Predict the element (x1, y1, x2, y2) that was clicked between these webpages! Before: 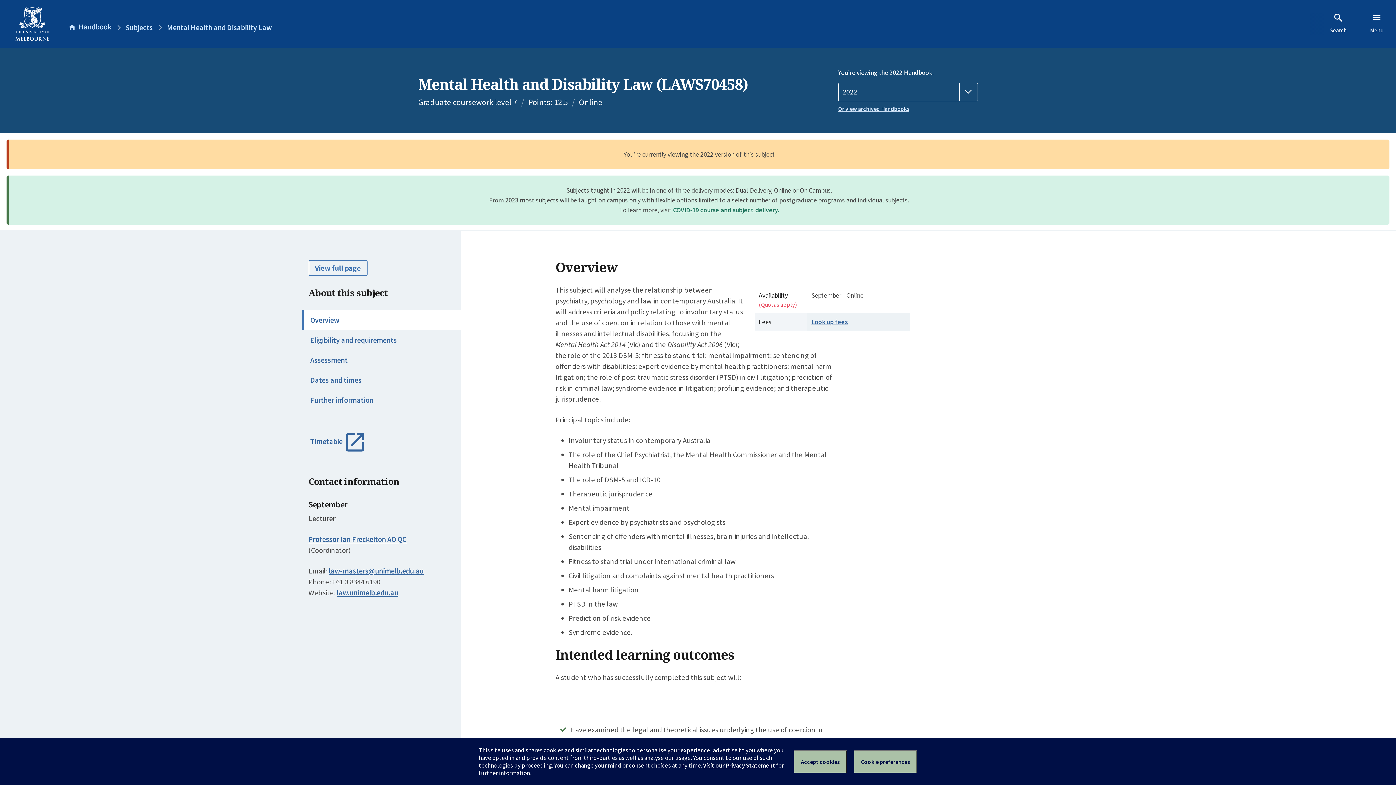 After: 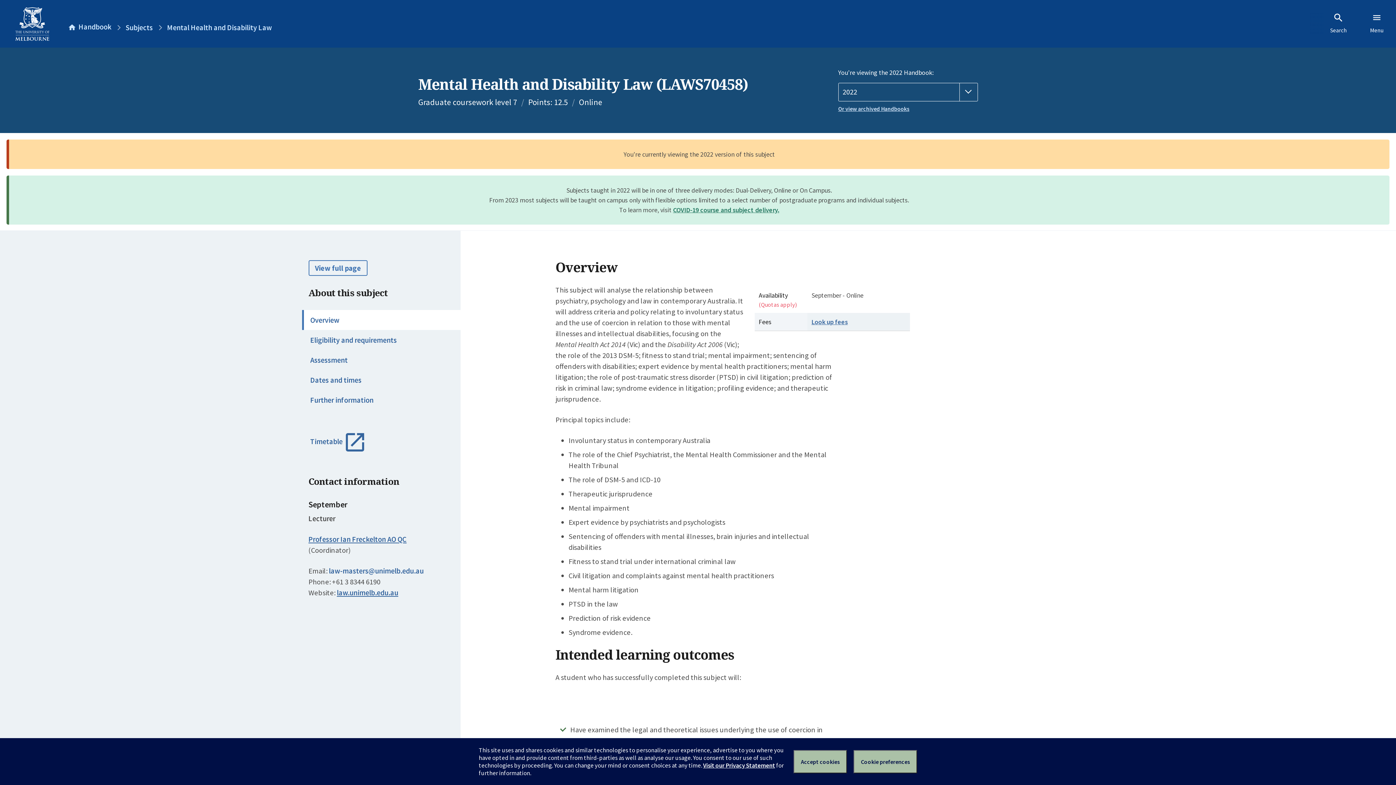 Action: bbox: (328, 567, 423, 574) label: law-masters@unimelb.edu.au